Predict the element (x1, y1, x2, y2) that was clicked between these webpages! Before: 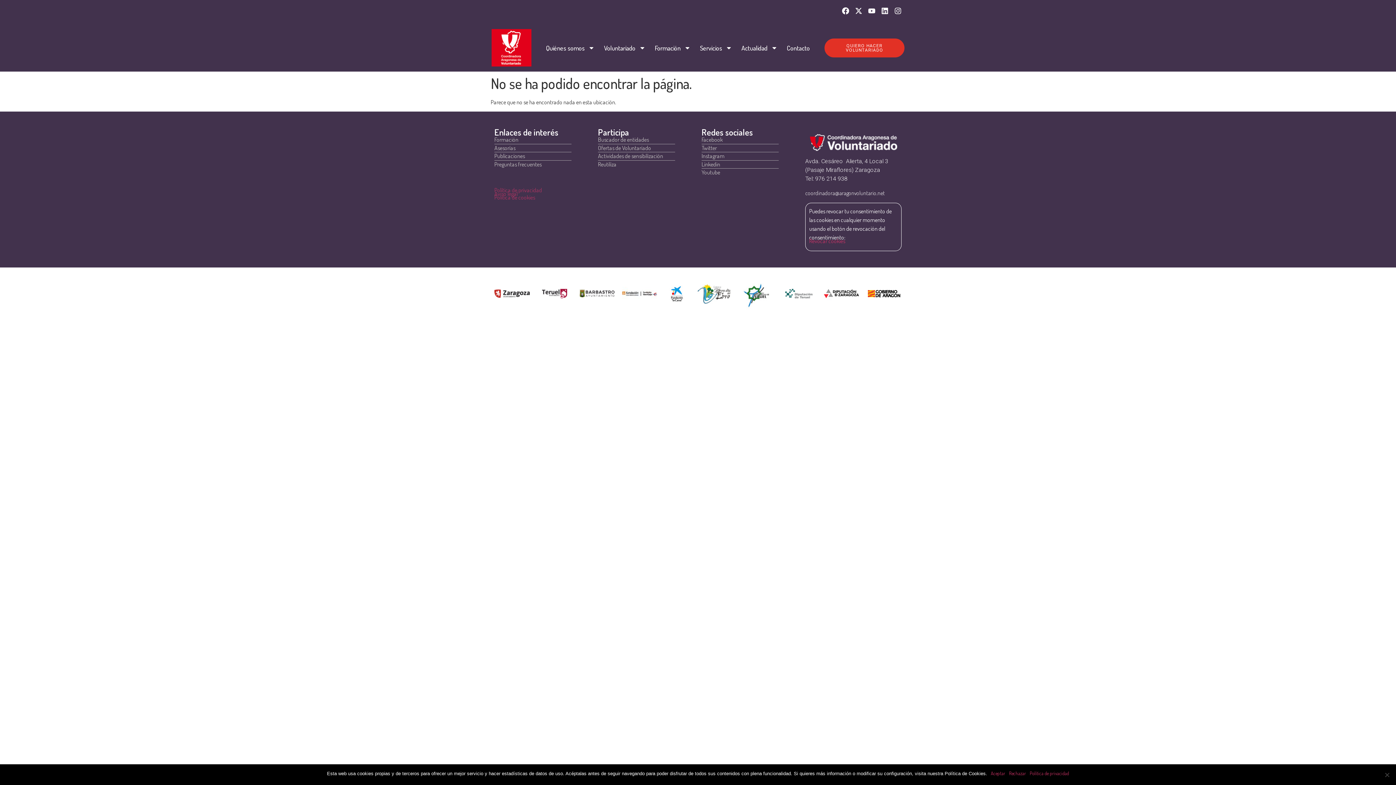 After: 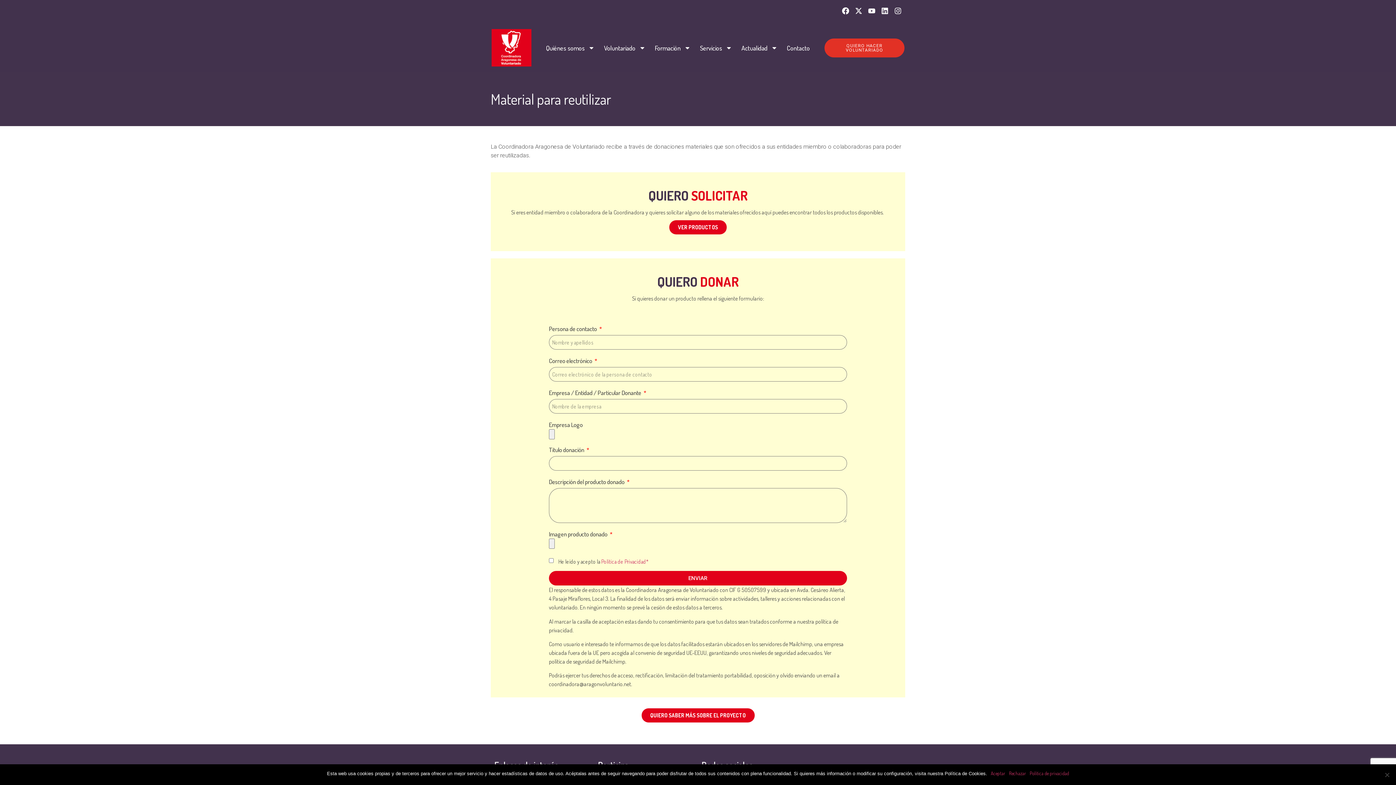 Action: bbox: (598, 160, 616, 167) label: Reutiliza